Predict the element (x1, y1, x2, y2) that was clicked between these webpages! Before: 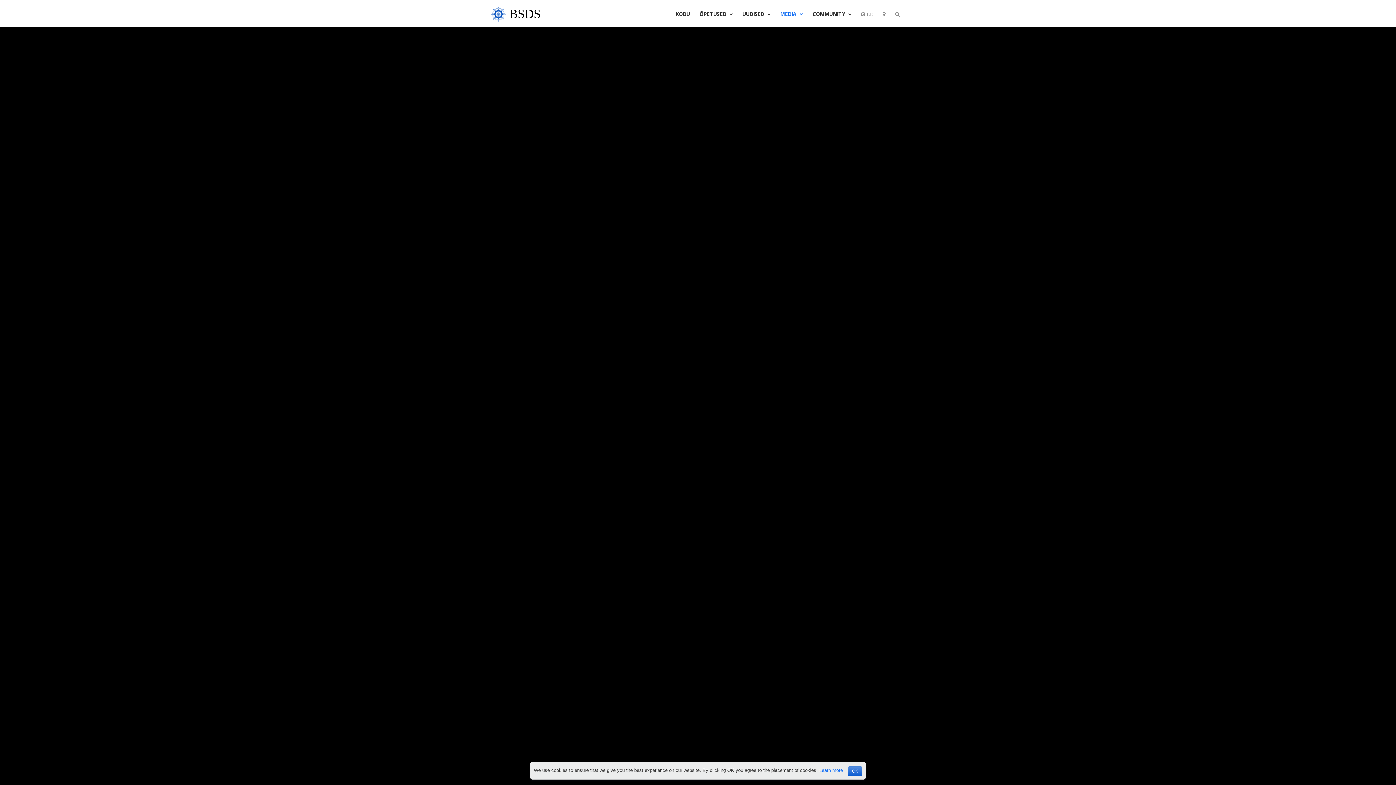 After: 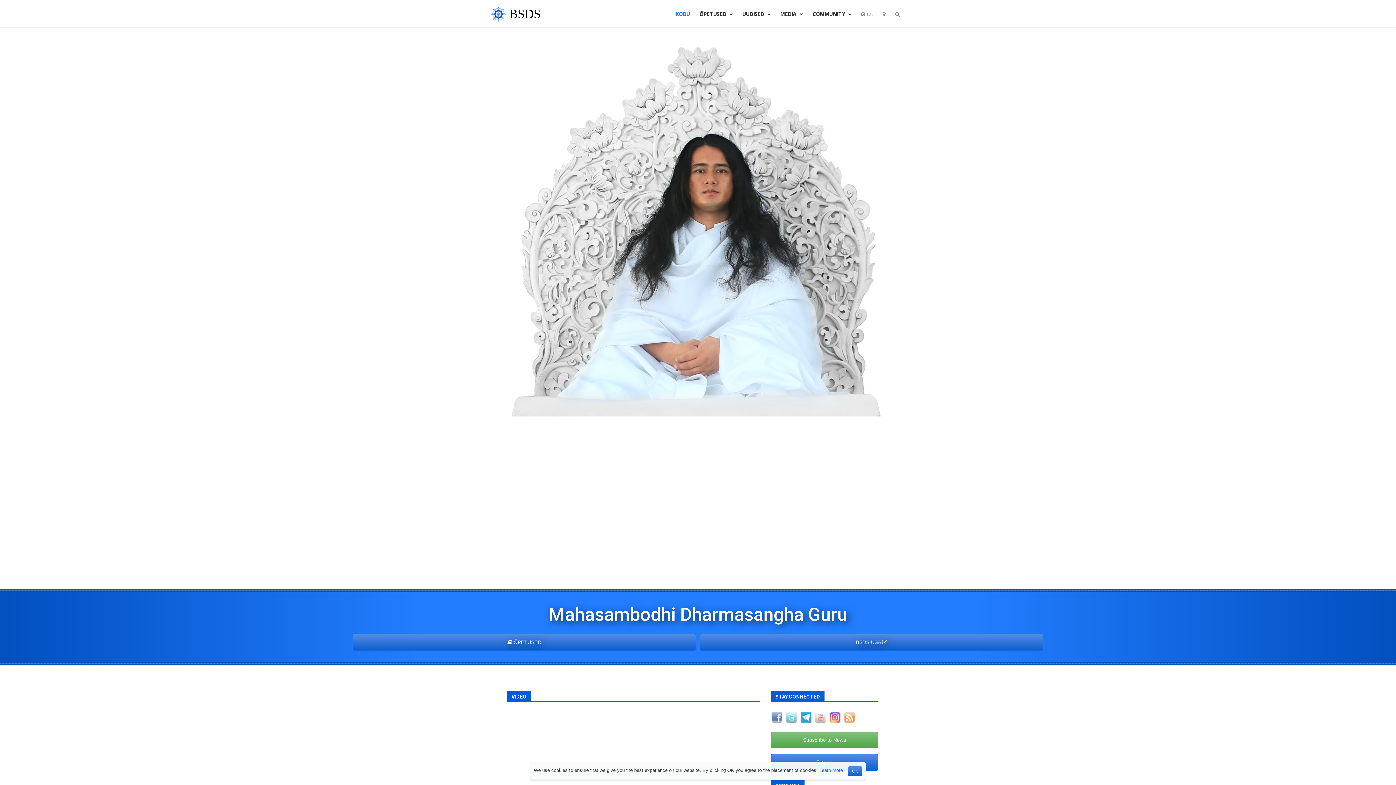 Action: bbox: (670, 5, 694, 22) label: KODU